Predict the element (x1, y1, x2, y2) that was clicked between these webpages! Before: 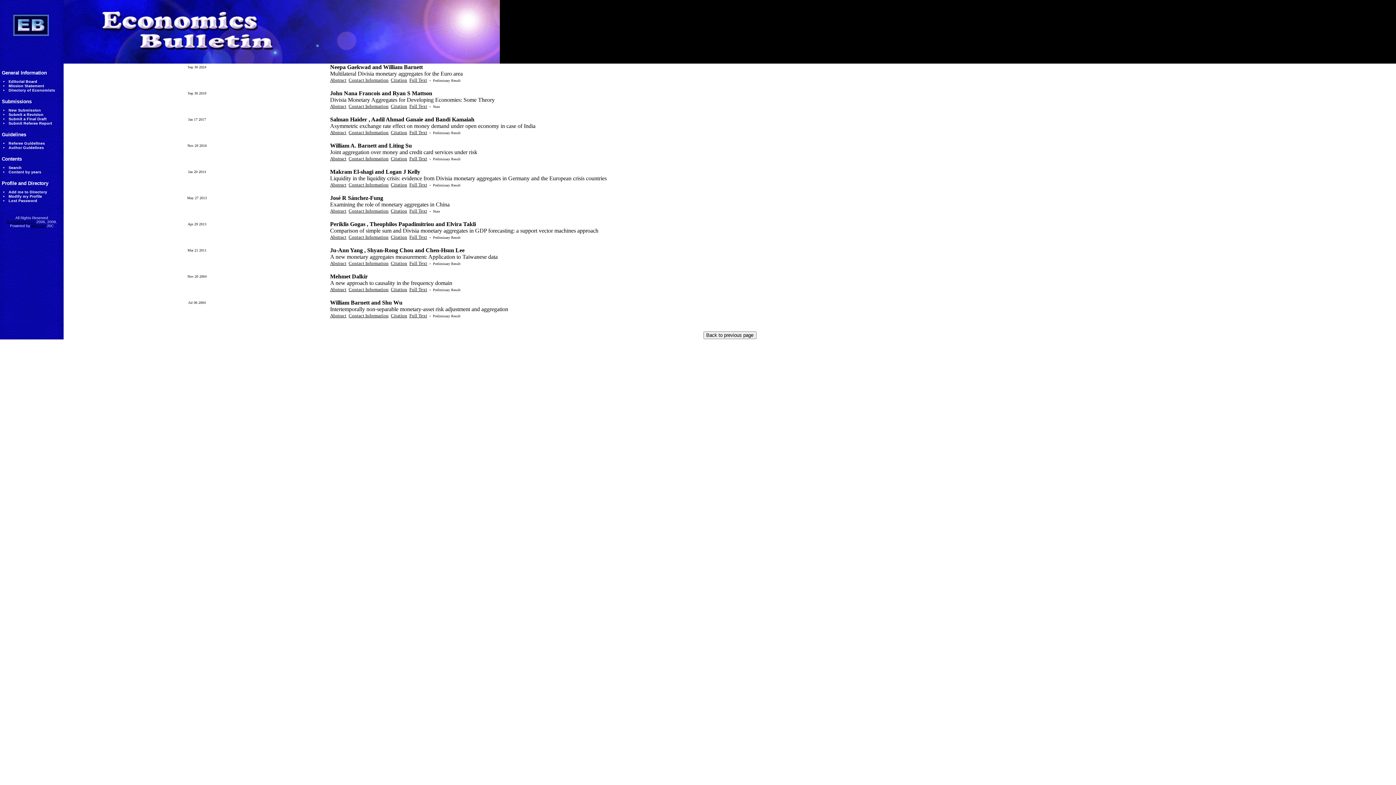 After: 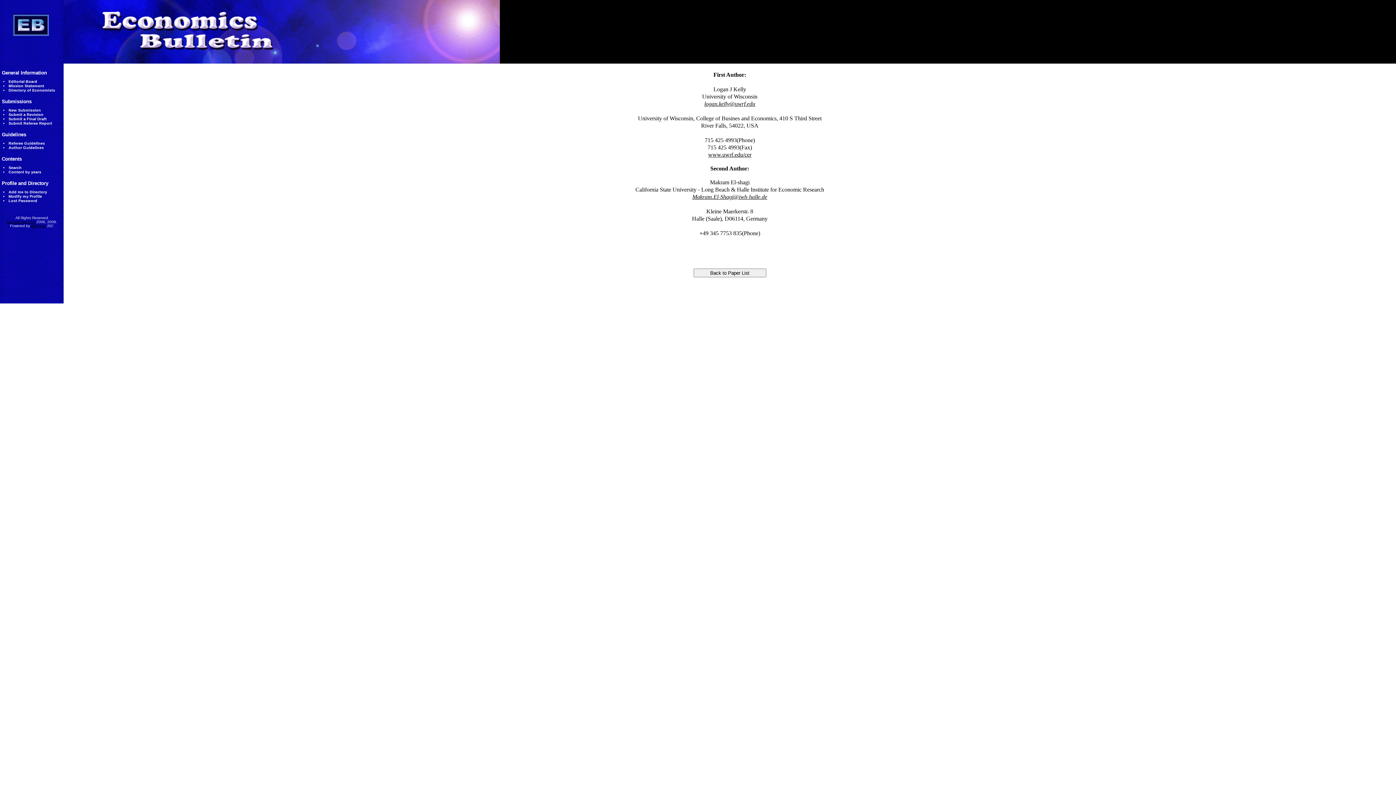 Action: bbox: (348, 182, 388, 187) label: Contact Information